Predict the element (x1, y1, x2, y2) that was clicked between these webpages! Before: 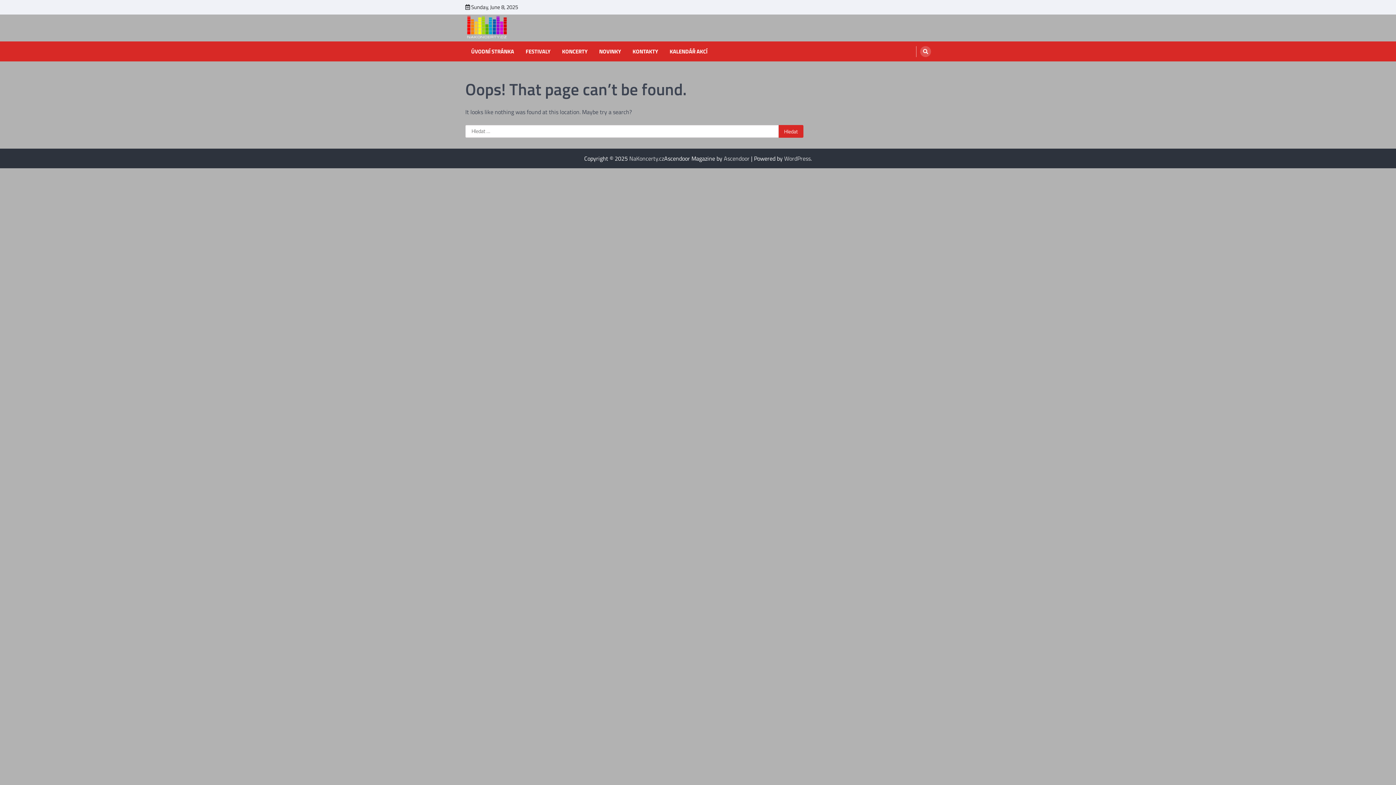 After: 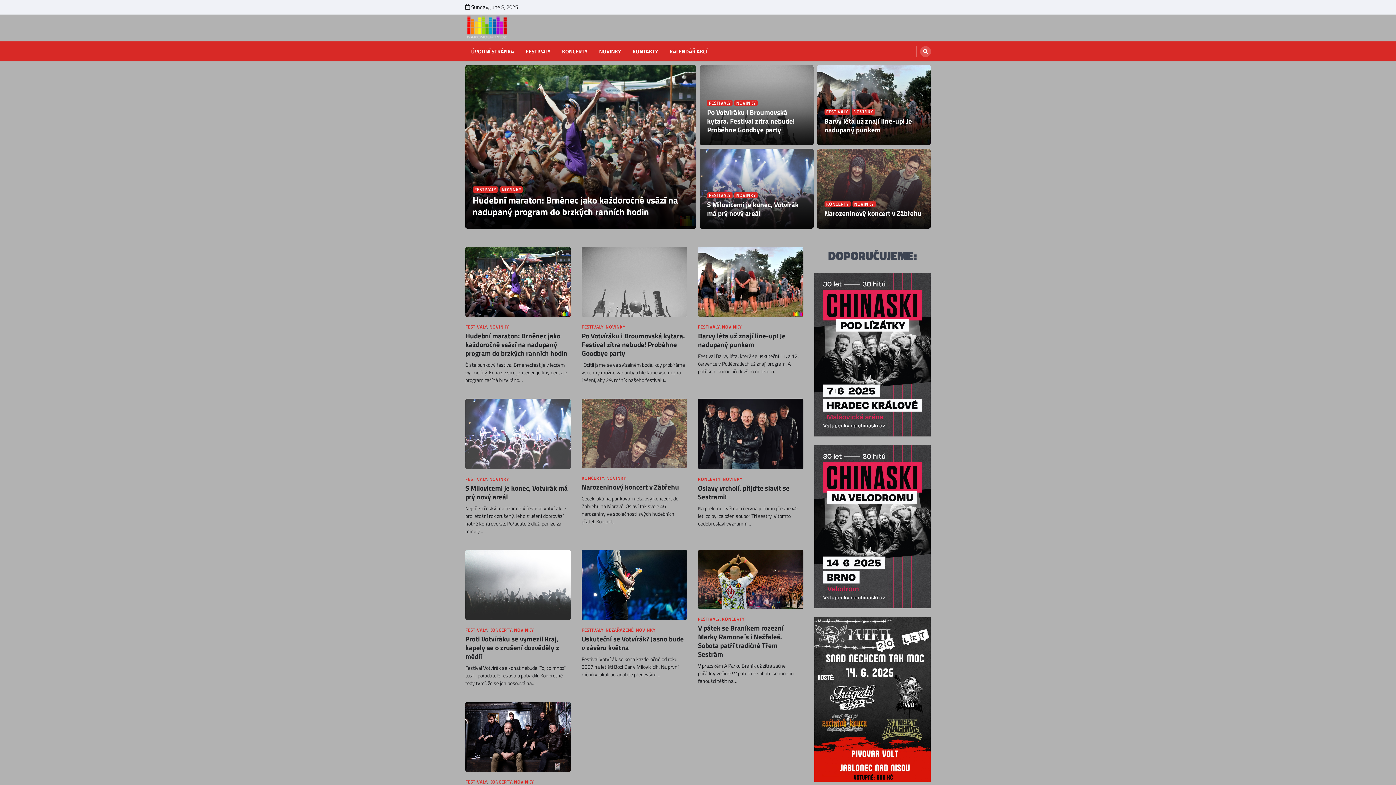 Action: bbox: (465, 14, 509, 41)